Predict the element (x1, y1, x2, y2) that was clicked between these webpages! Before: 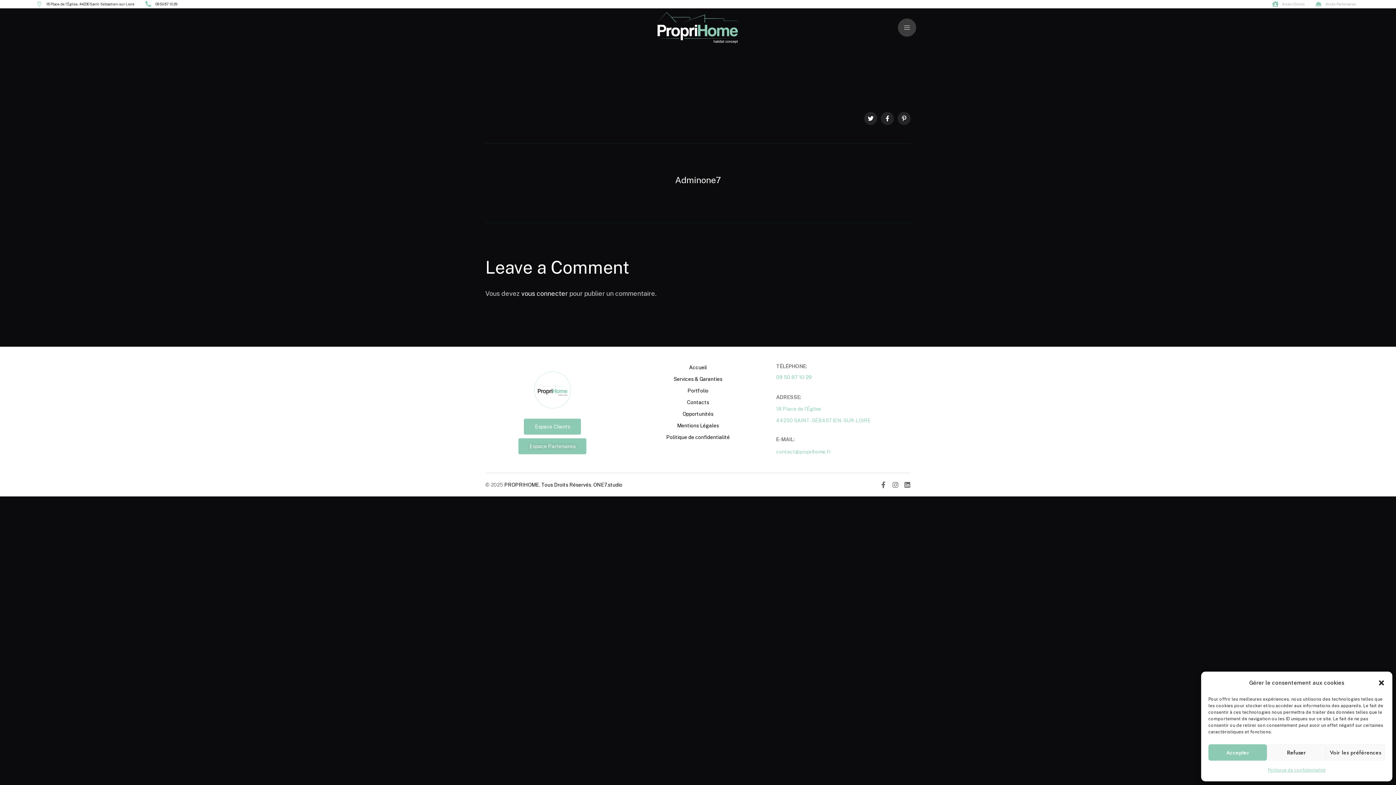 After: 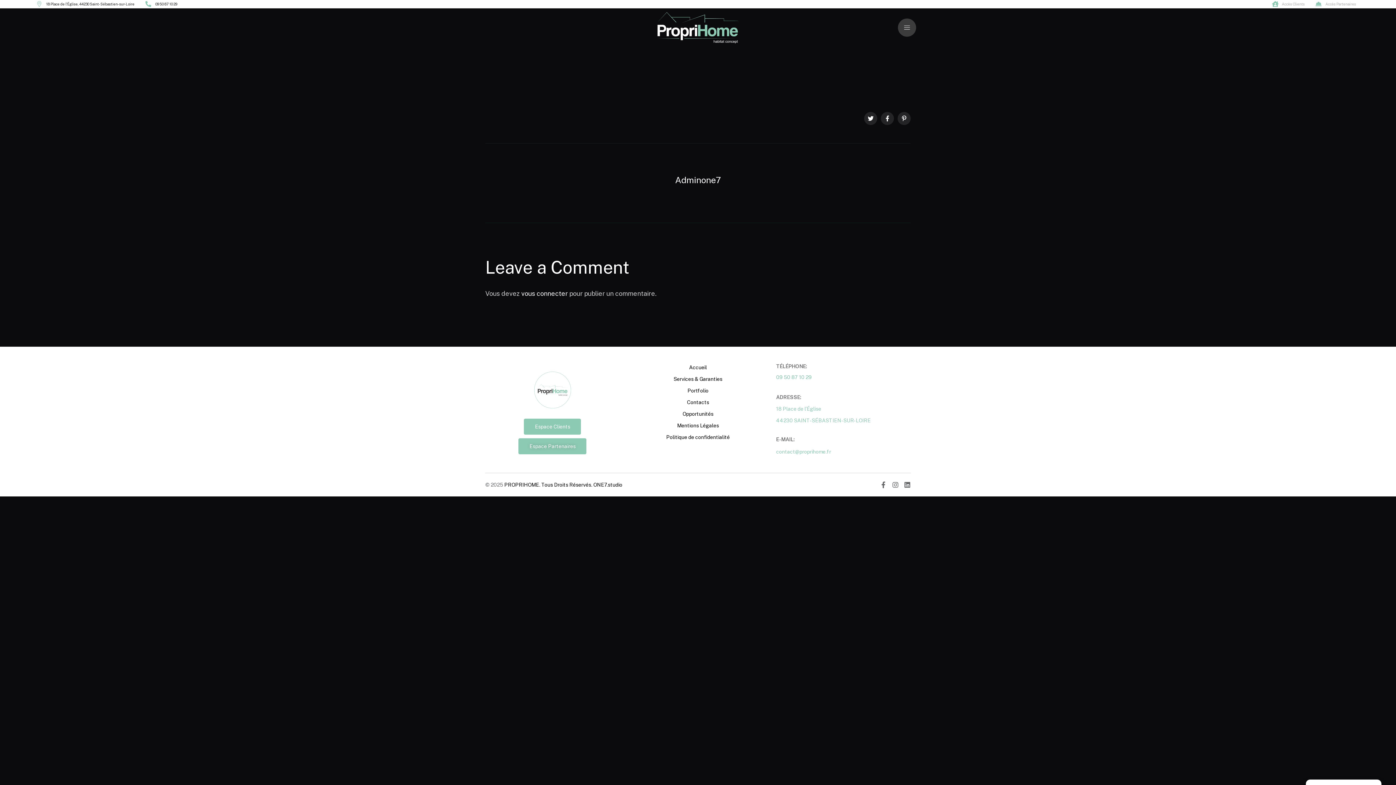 Action: label: Refuser bbox: (1267, 744, 1326, 761)